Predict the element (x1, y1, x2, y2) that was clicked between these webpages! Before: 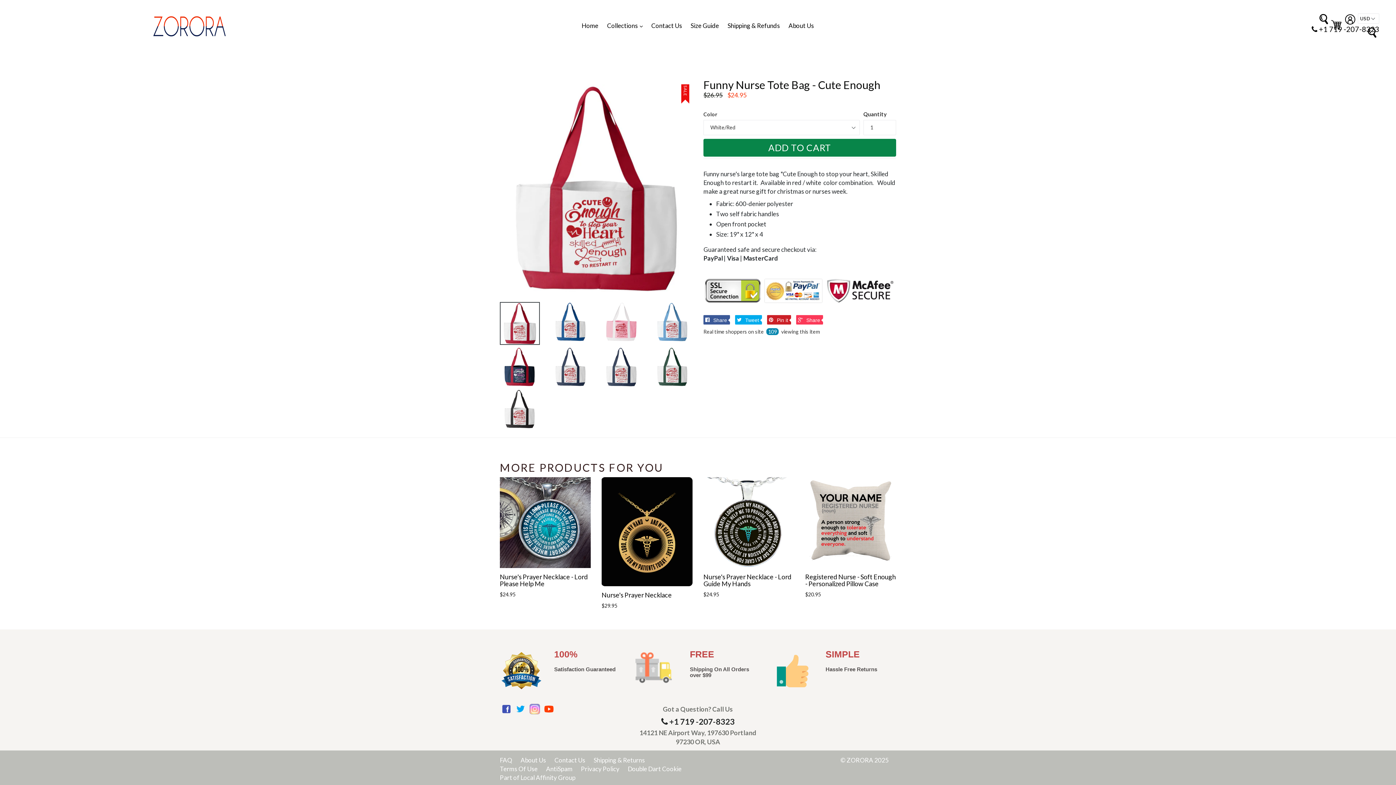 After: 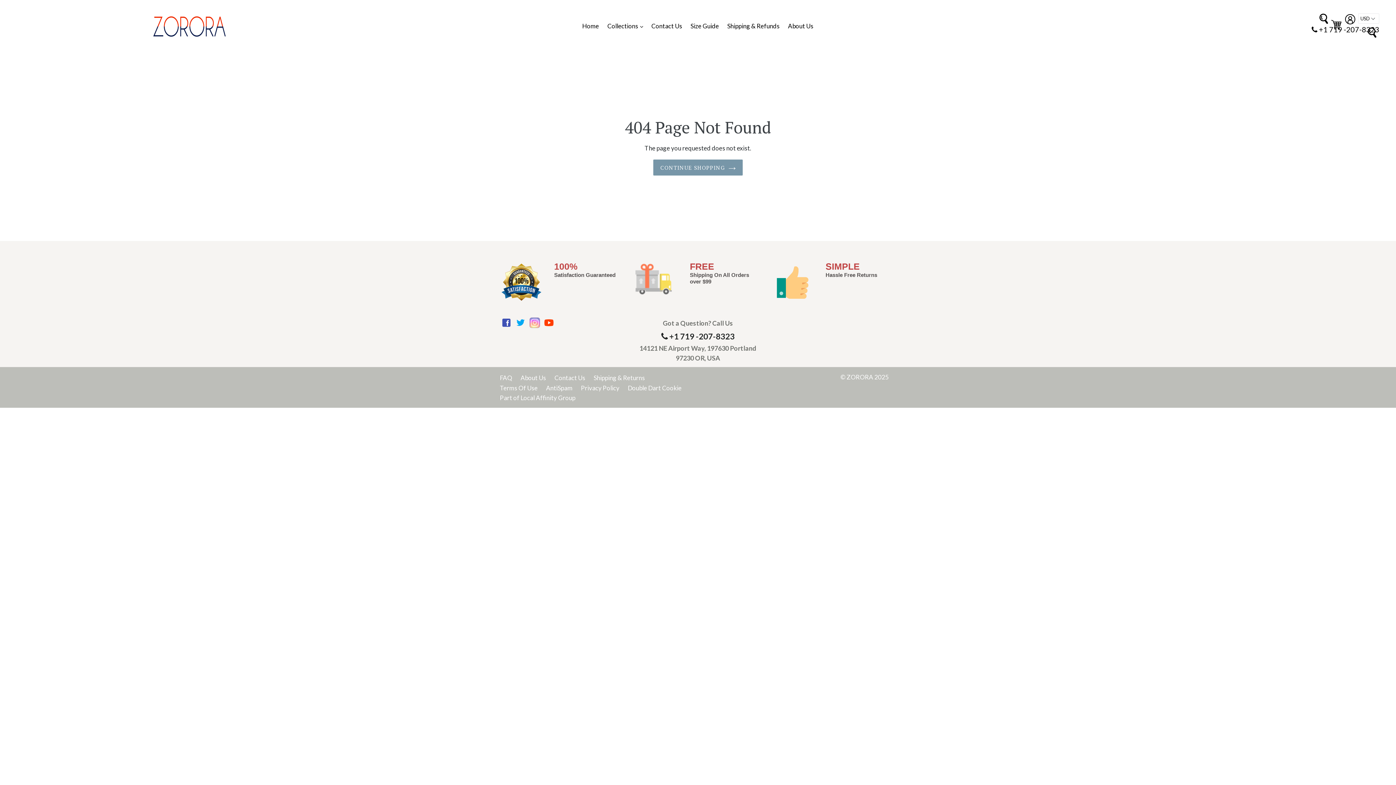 Action: bbox: (542, 704, 555, 715) label: YouTube